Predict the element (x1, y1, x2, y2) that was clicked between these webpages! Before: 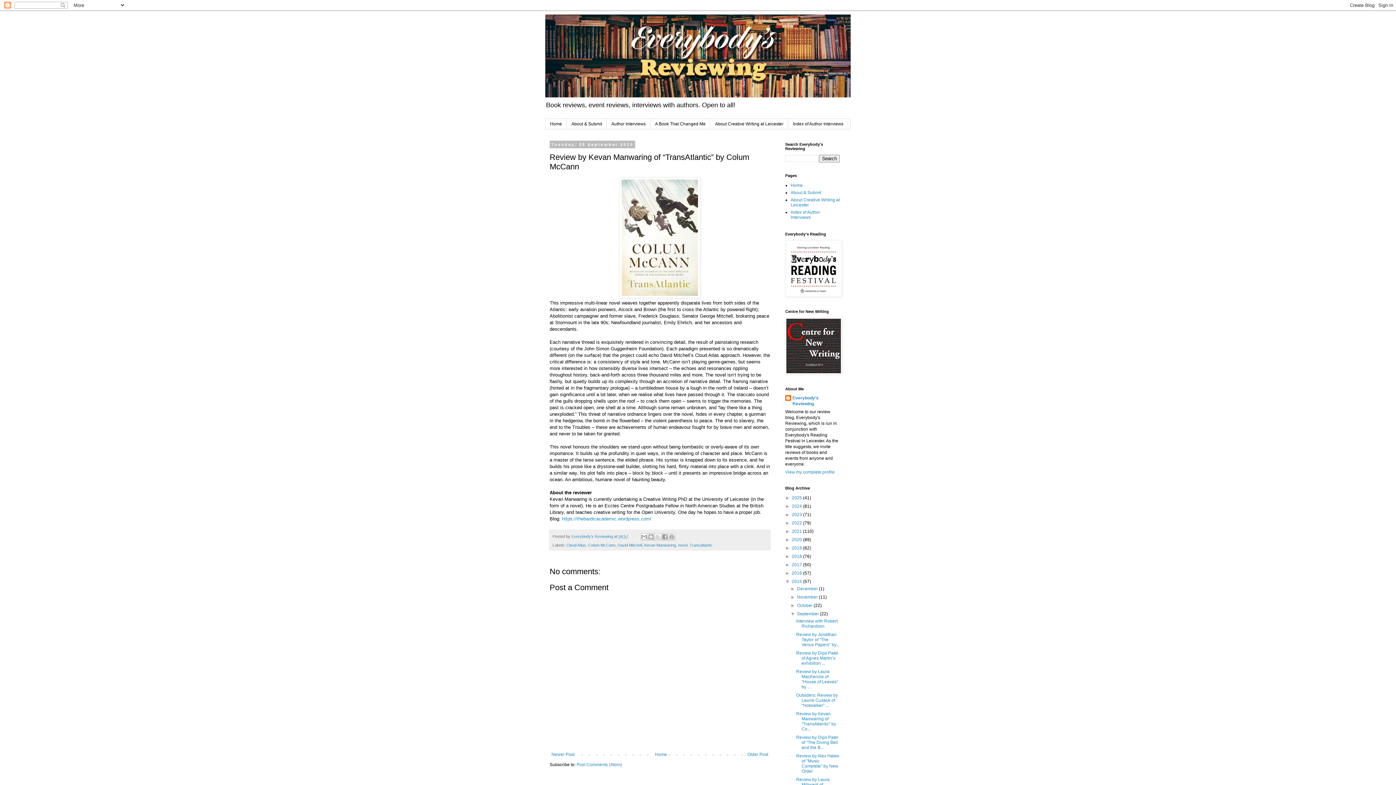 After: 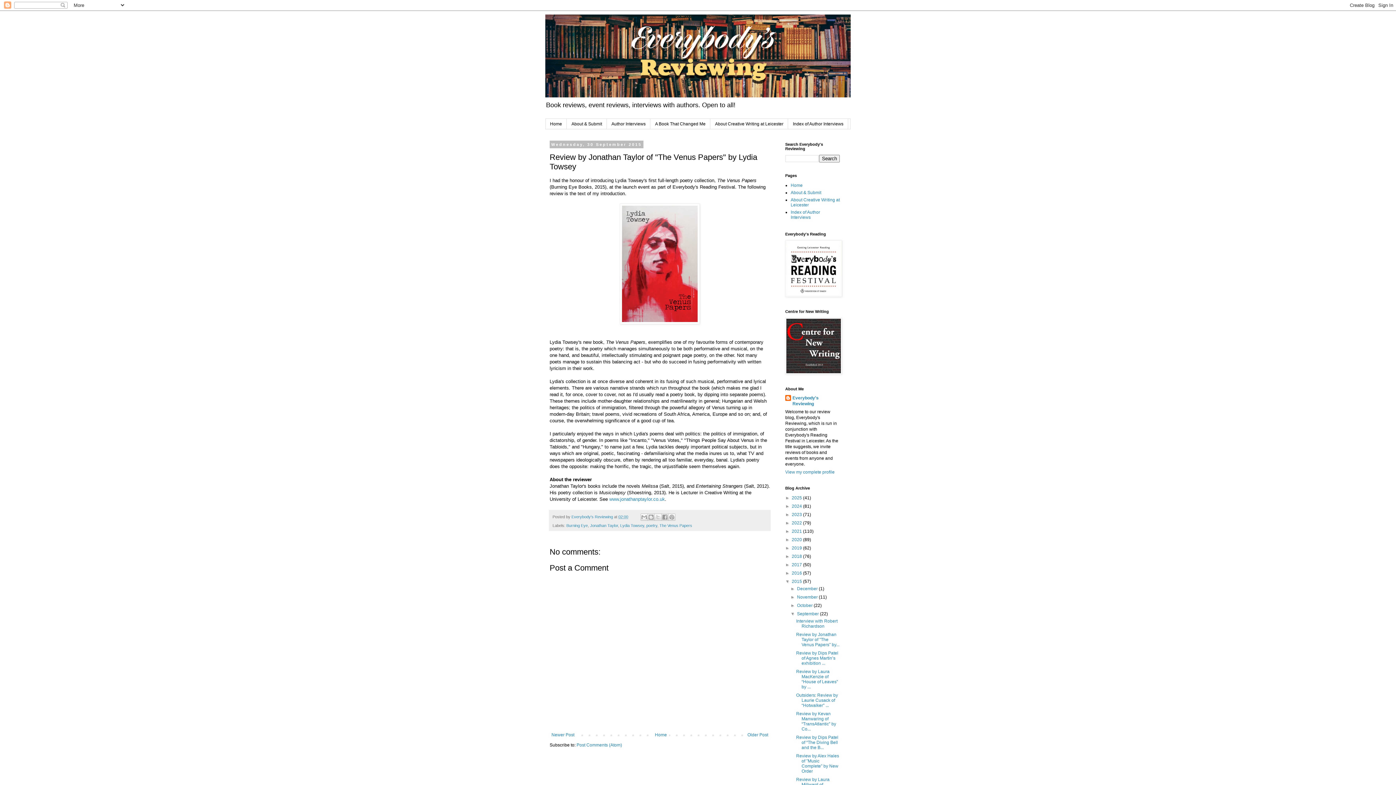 Action: label: Review by Jonathan Taylor of "The Venus Papers" by... bbox: (796, 632, 839, 647)